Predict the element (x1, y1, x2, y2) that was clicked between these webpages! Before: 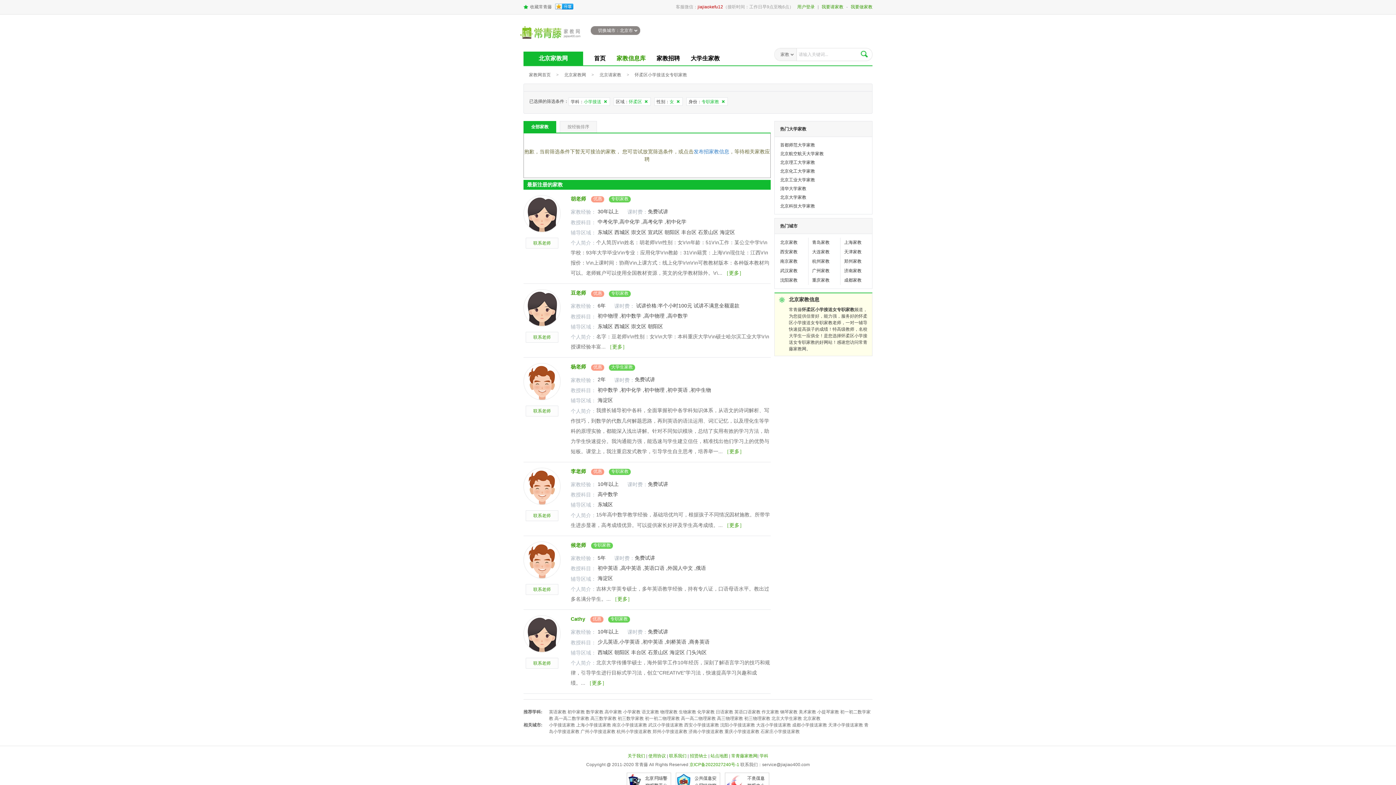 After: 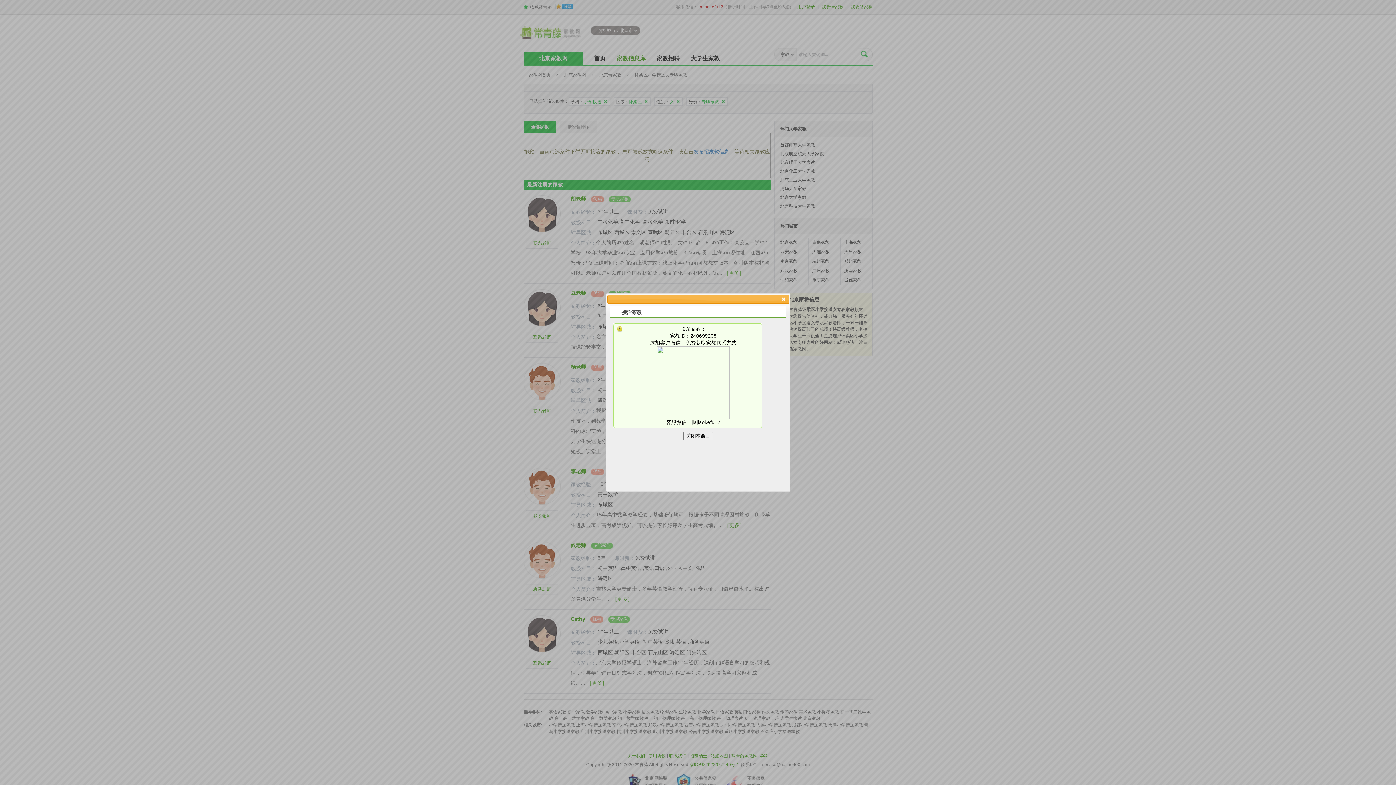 Action: bbox: (525, 584, 558, 595) label: 联系老师